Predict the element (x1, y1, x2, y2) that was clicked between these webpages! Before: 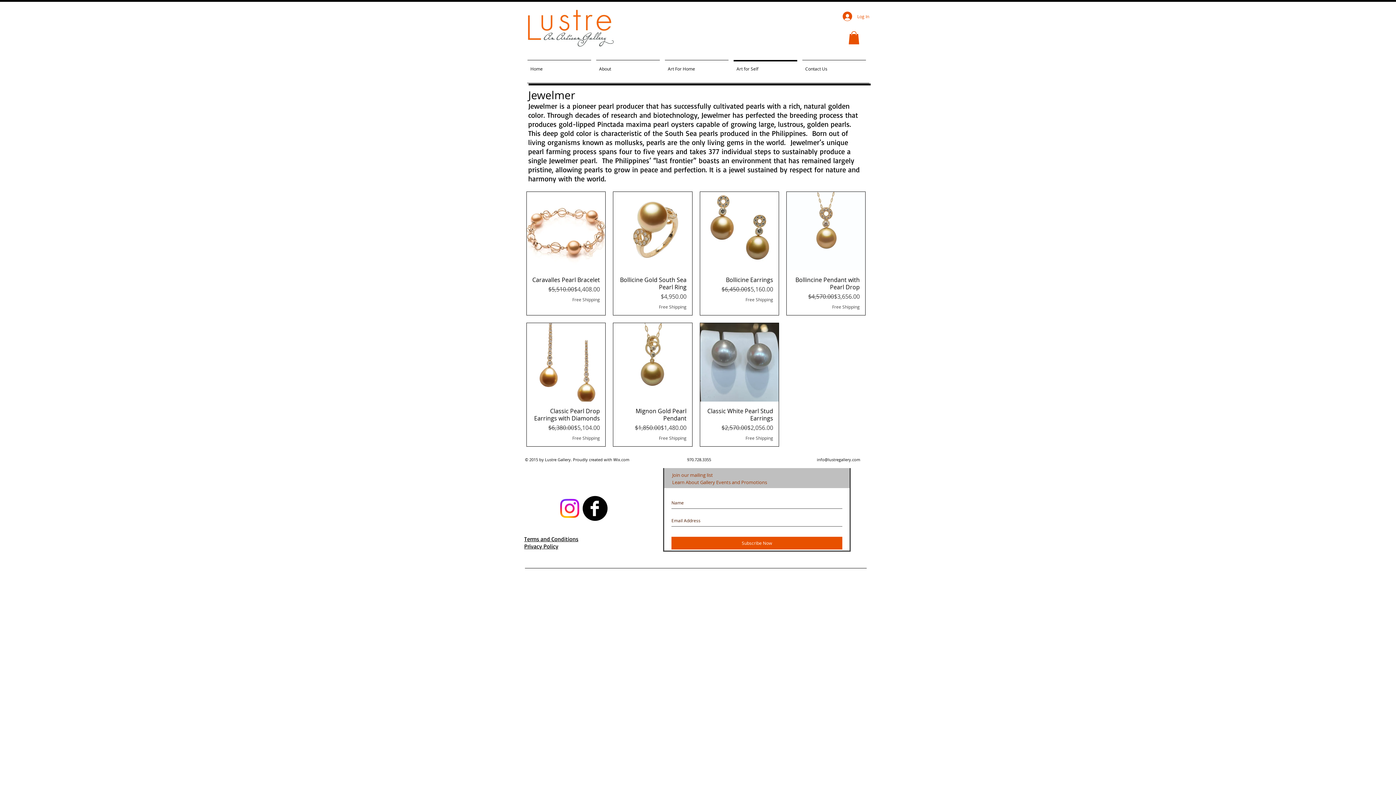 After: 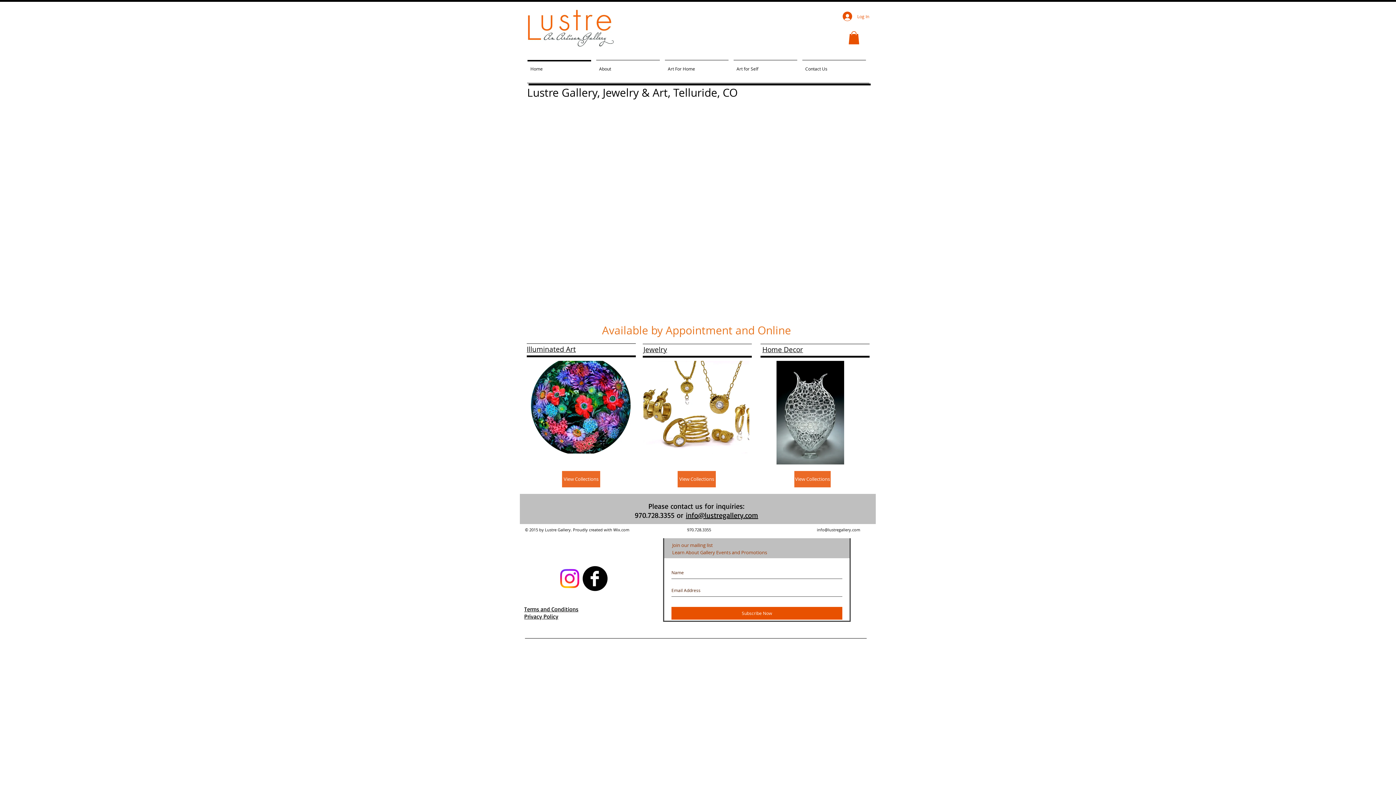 Action: bbox: (525, 59, 593, 71) label: Home